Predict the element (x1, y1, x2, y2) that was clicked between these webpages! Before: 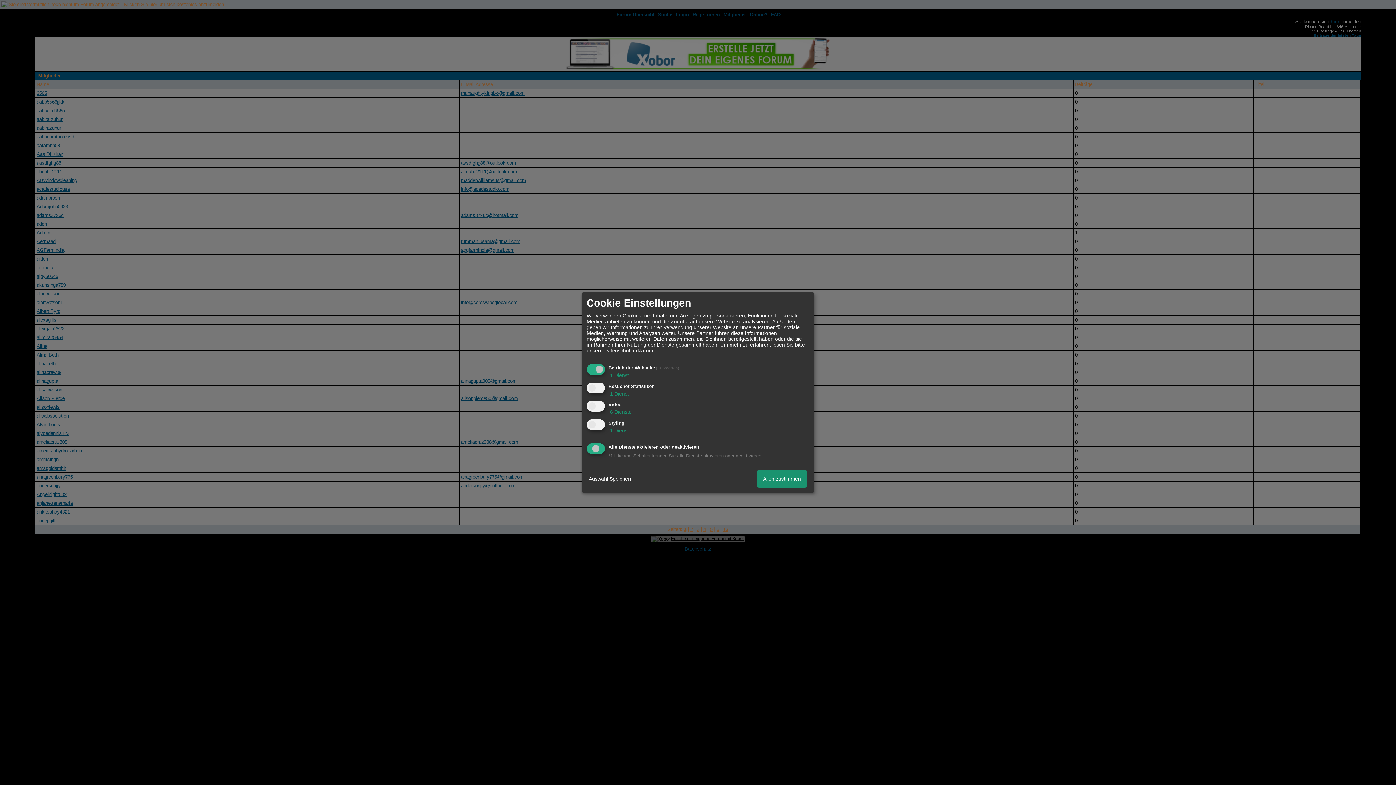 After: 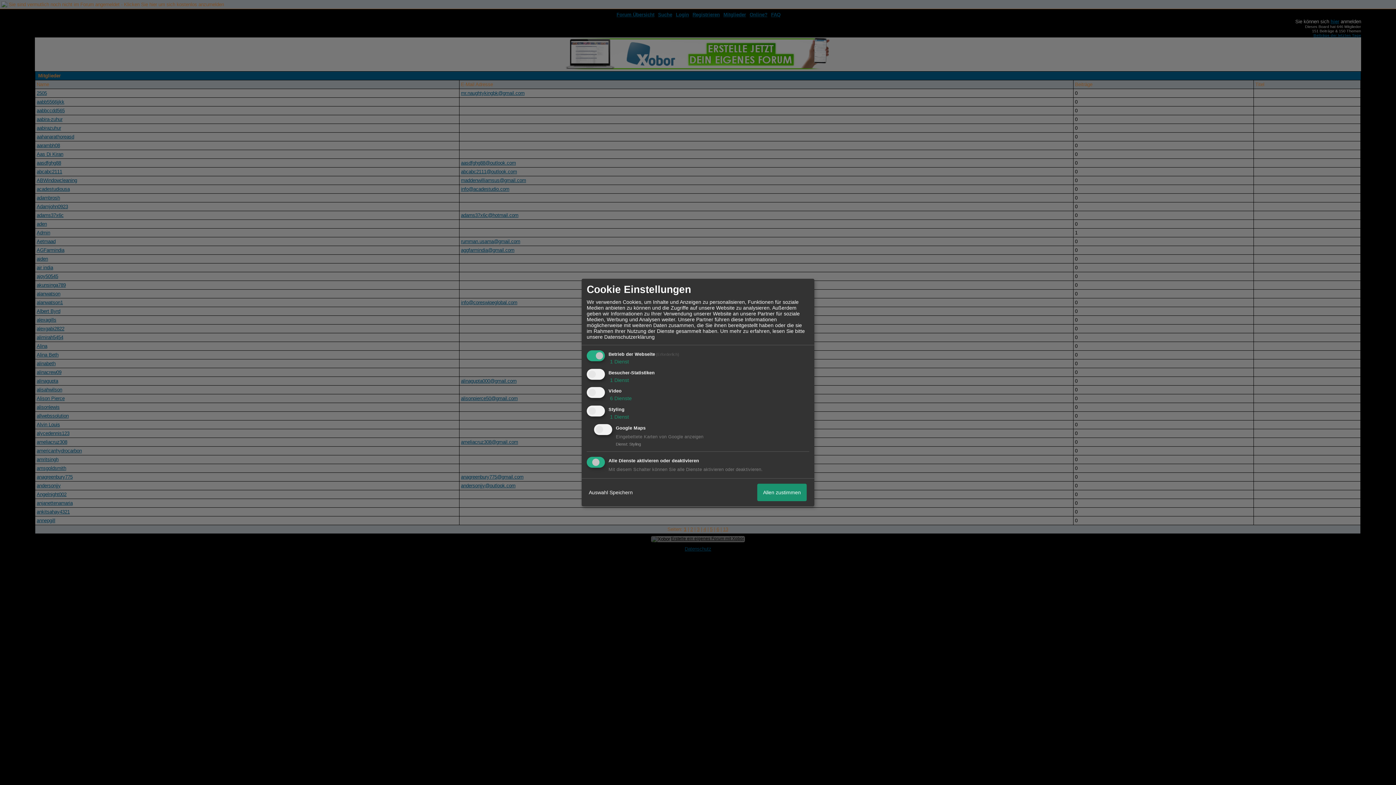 Action: label:  1 Dienst bbox: (608, 427, 629, 433)